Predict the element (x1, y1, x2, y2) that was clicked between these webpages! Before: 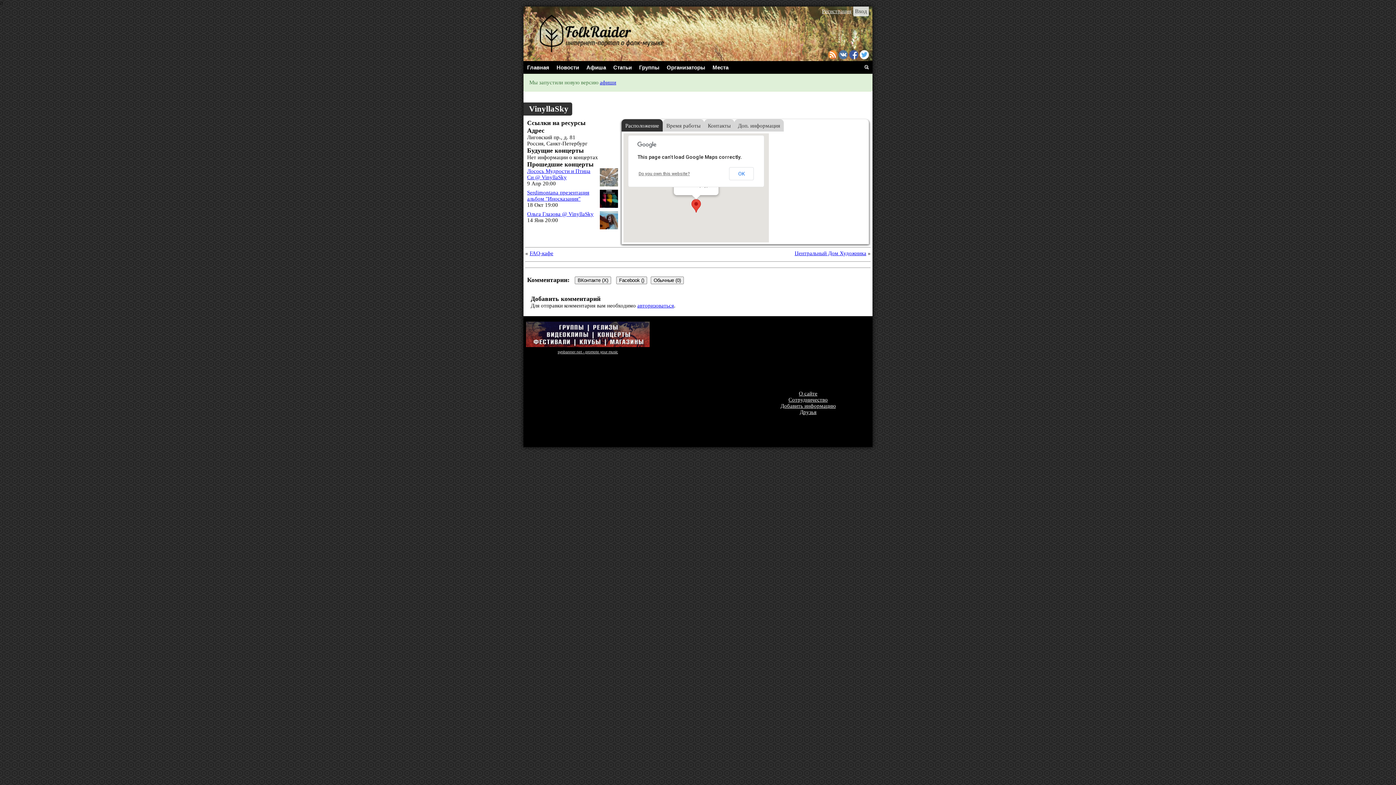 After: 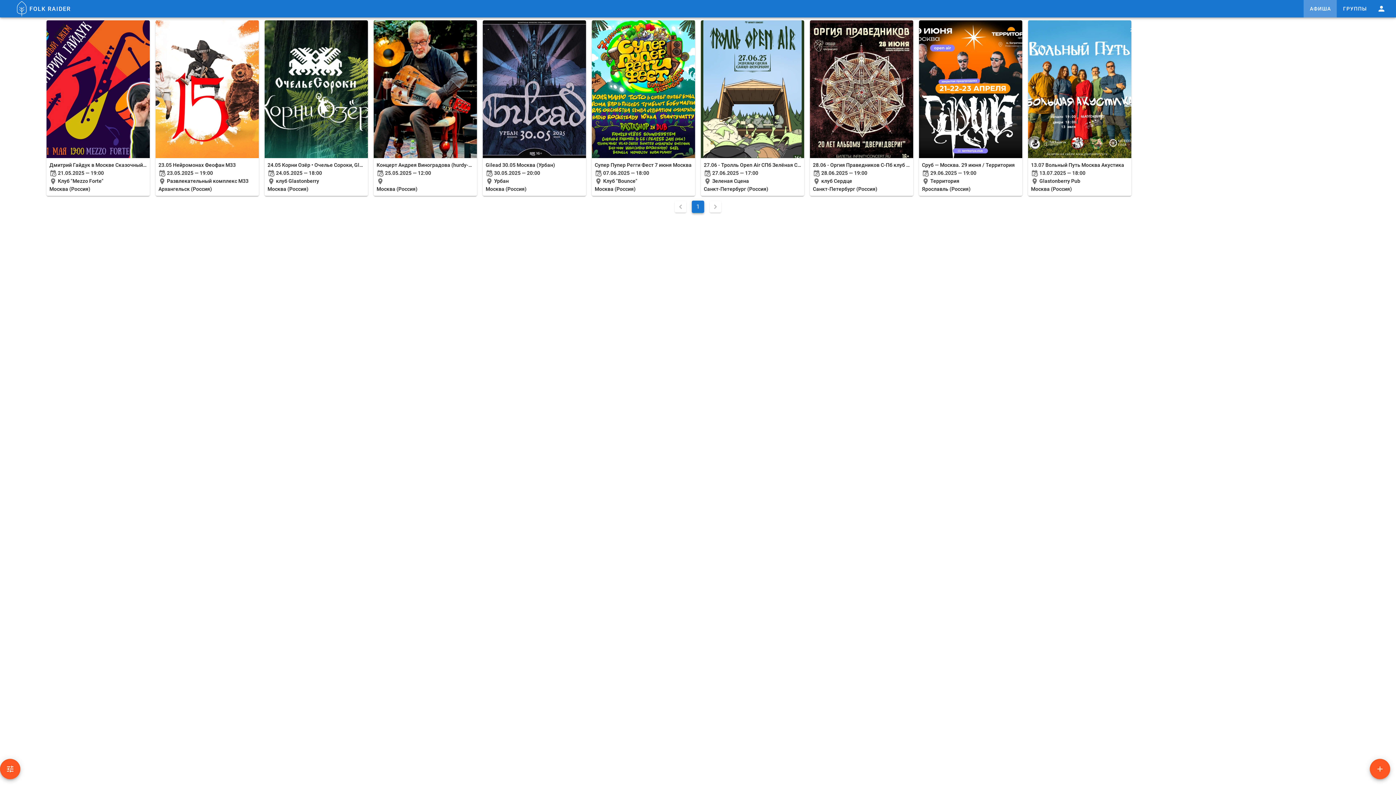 Action: label: Афиша bbox: (586, 64, 606, 70)